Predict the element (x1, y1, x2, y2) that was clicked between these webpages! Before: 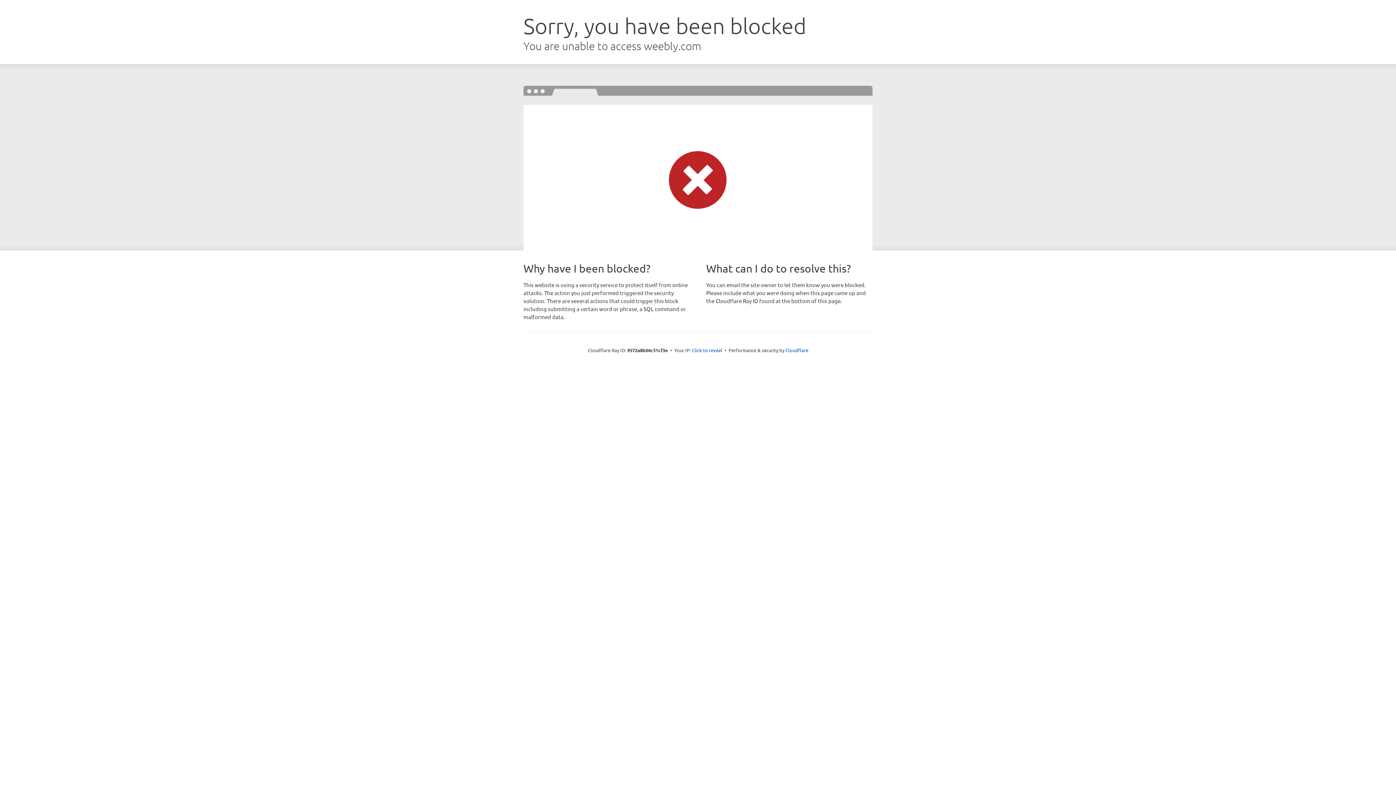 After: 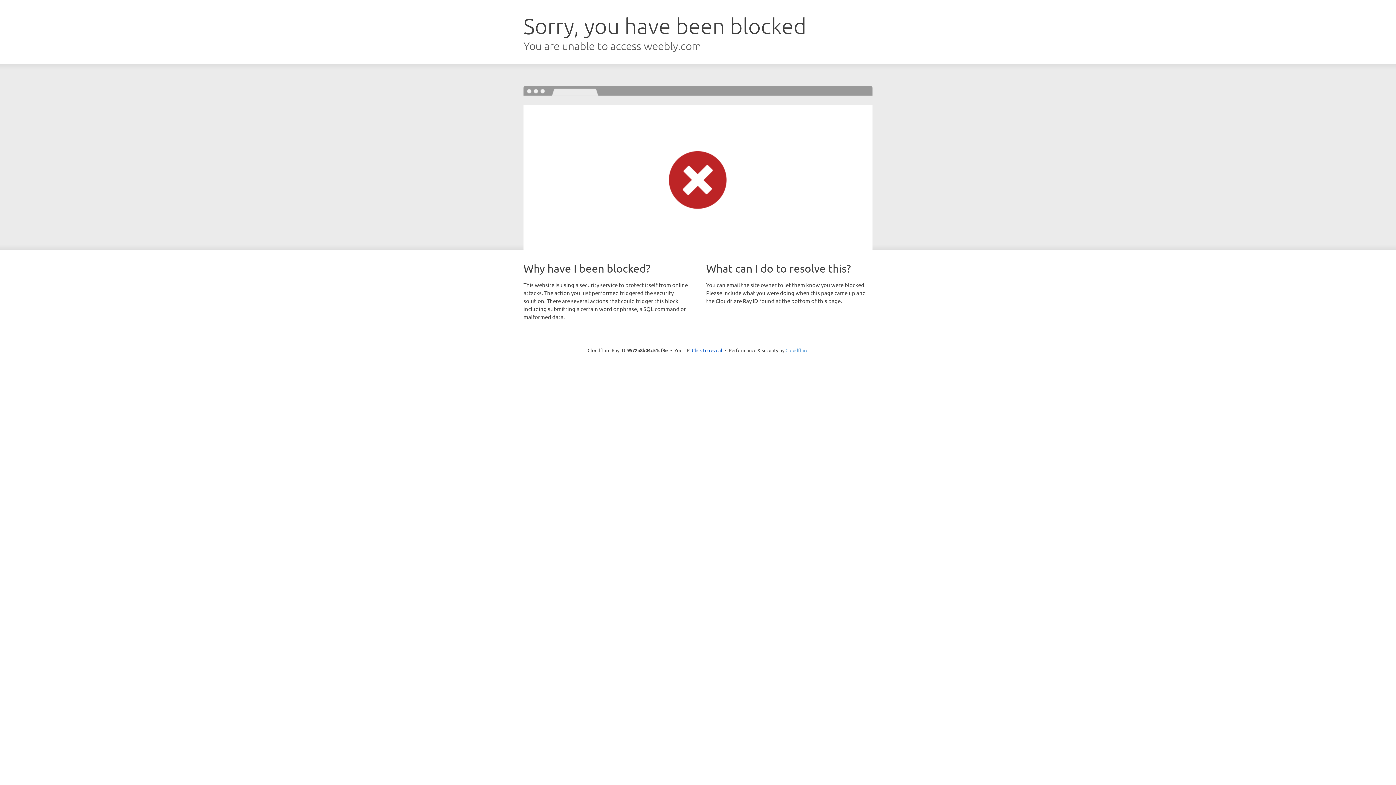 Action: label: Cloudflare bbox: (785, 347, 808, 353)